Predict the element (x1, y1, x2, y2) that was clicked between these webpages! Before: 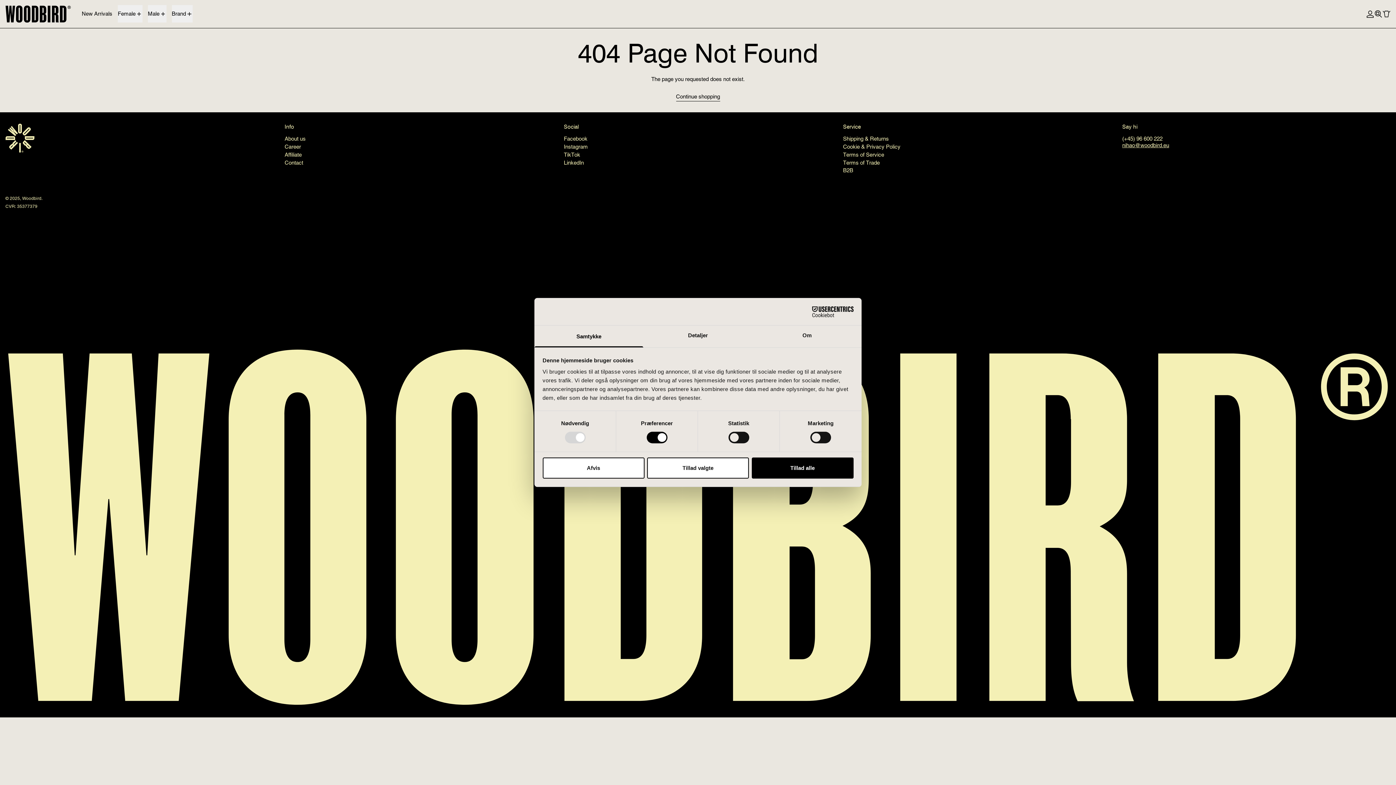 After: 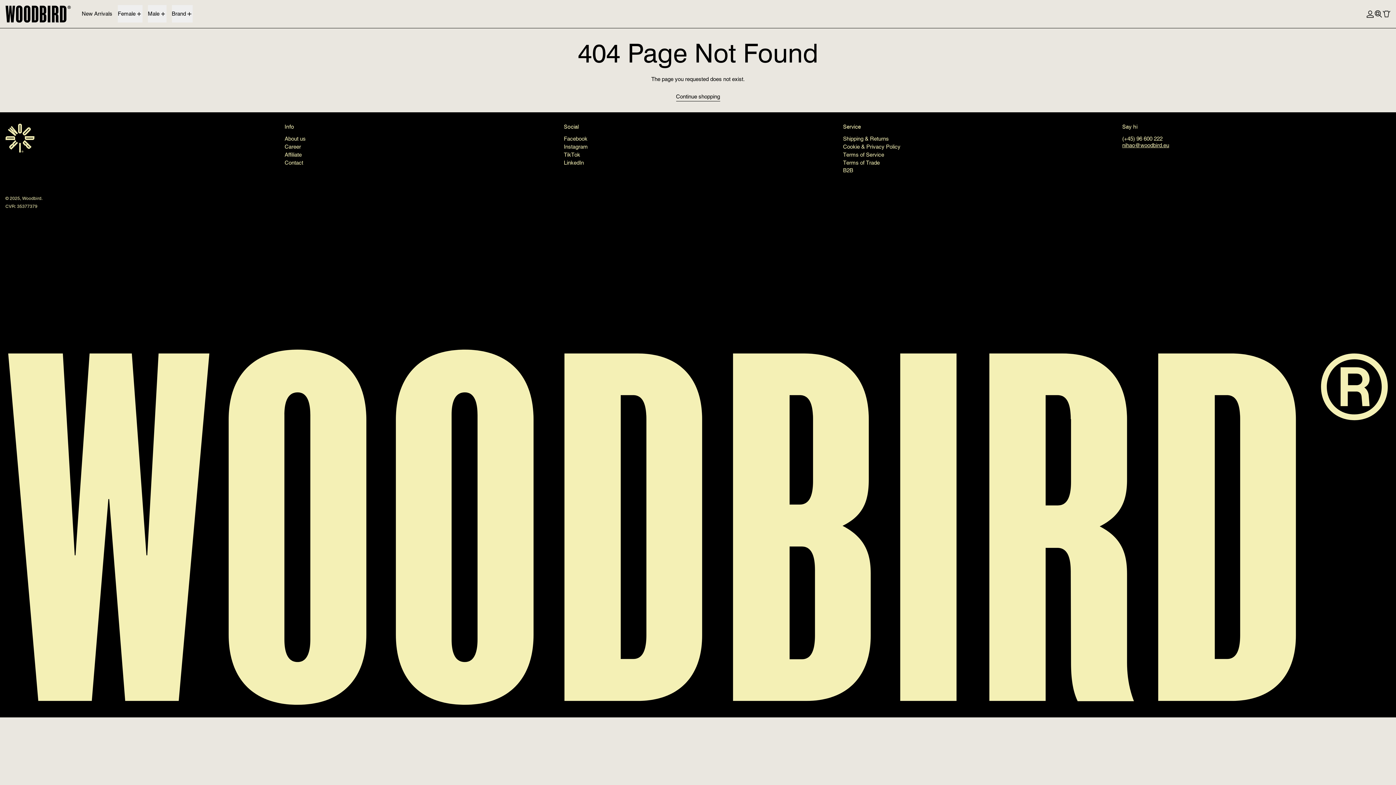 Action: label: Tillad valgte bbox: (647, 457, 749, 478)